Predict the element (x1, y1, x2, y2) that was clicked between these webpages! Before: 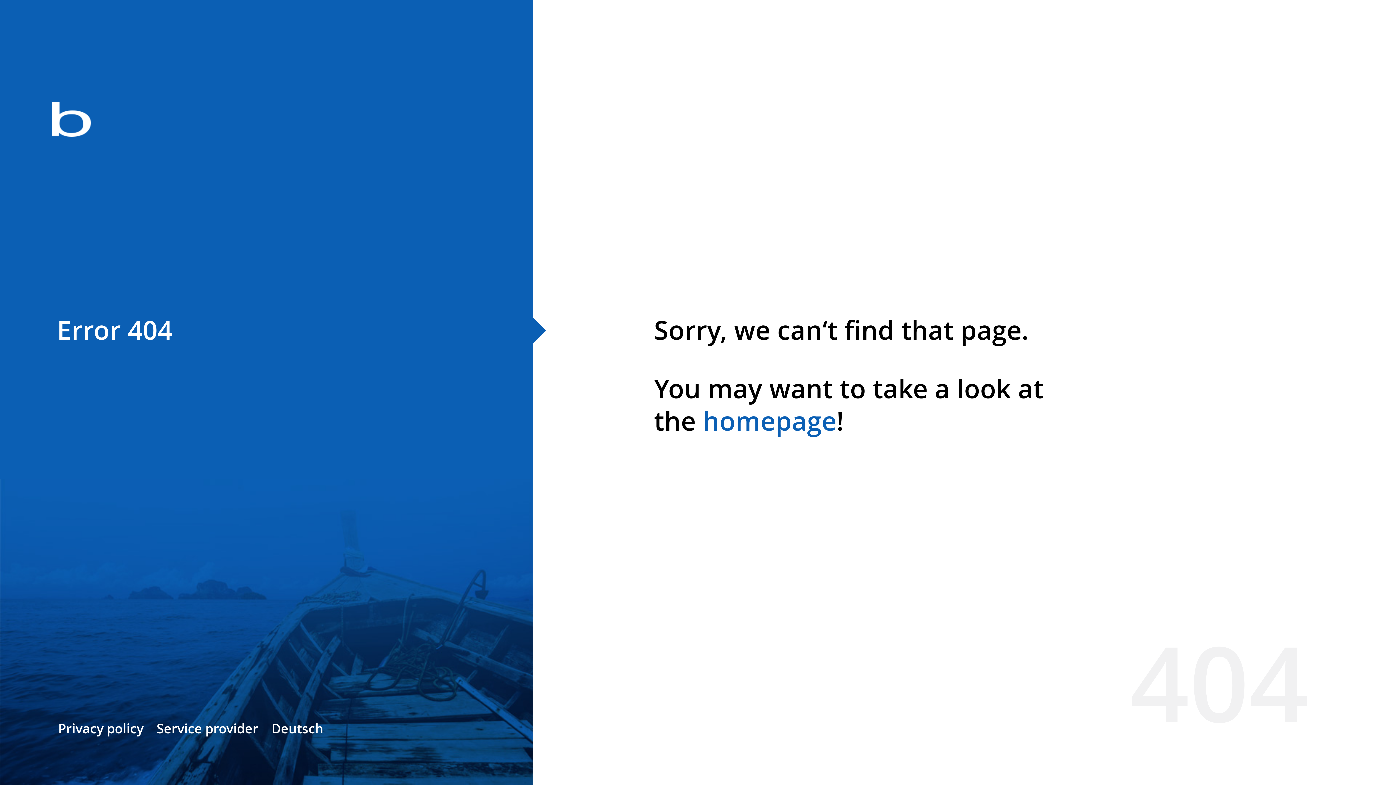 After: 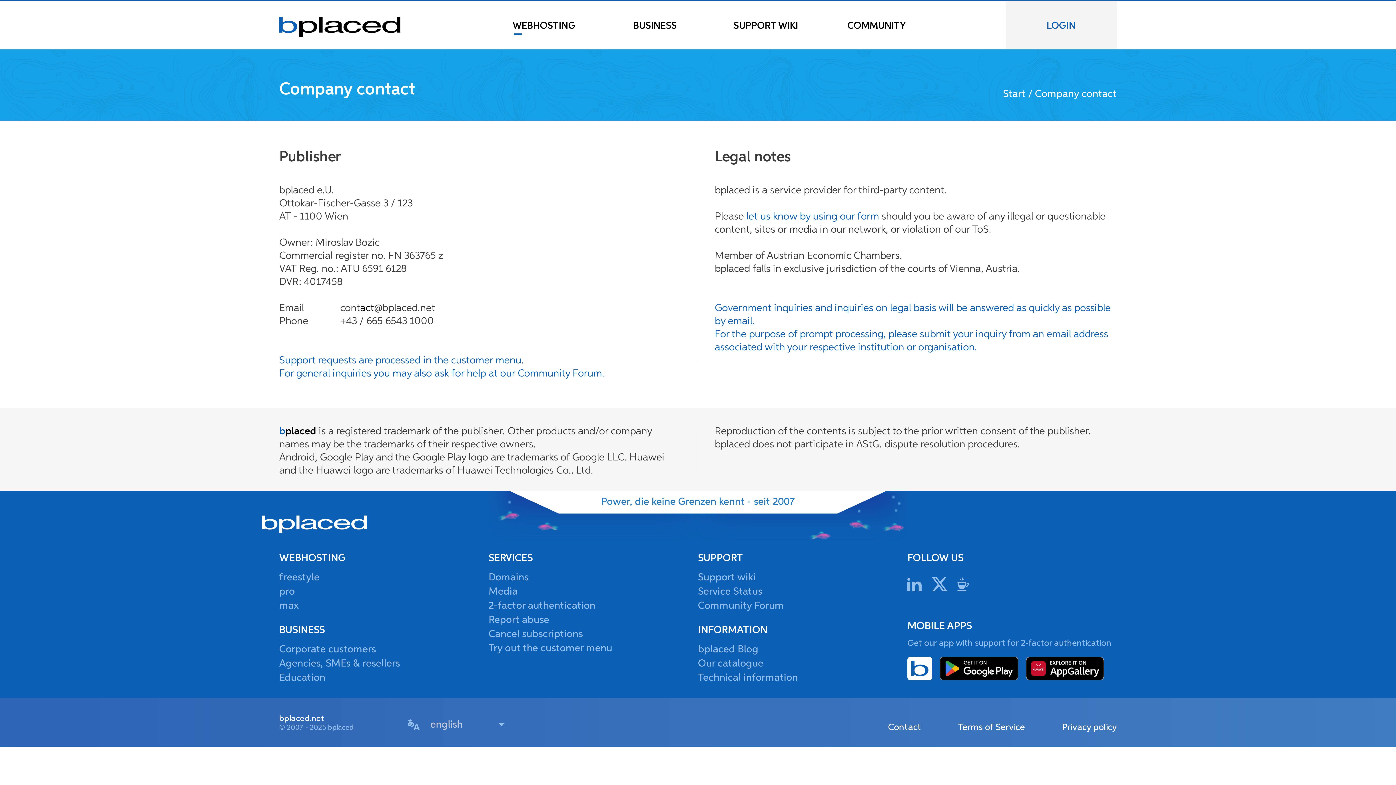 Action: bbox: (156, 720, 258, 737) label: Service provider